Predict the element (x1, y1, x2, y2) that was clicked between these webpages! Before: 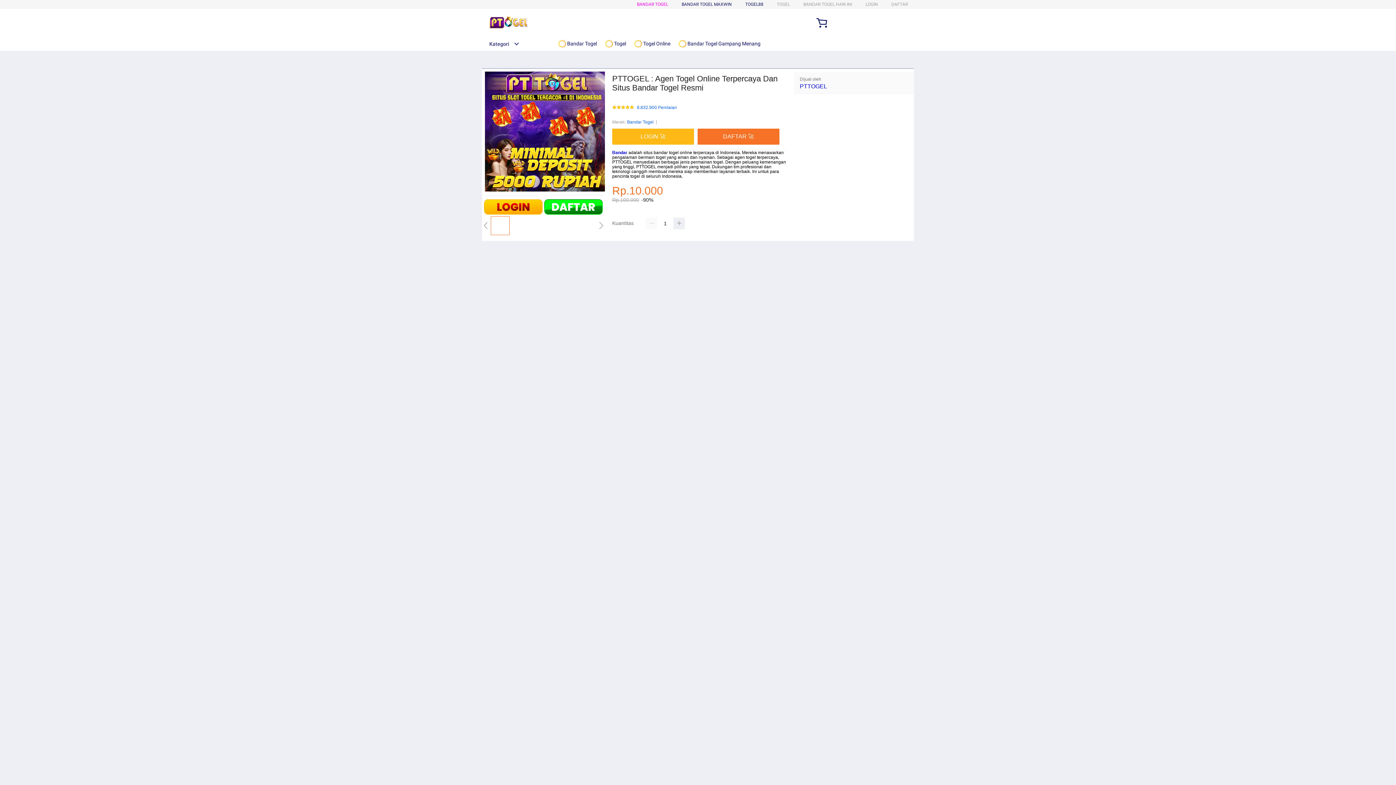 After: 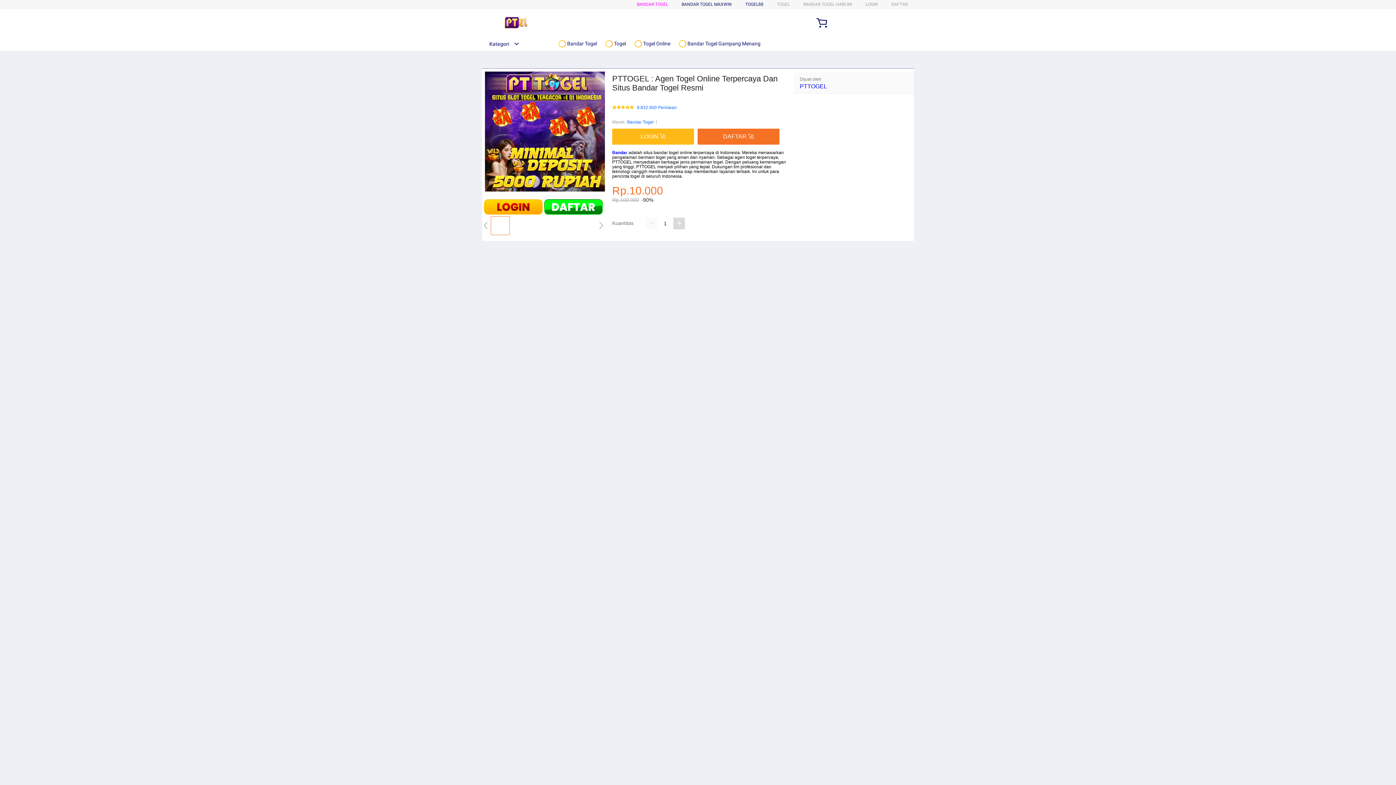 Action: bbox: (673, 217, 685, 229)